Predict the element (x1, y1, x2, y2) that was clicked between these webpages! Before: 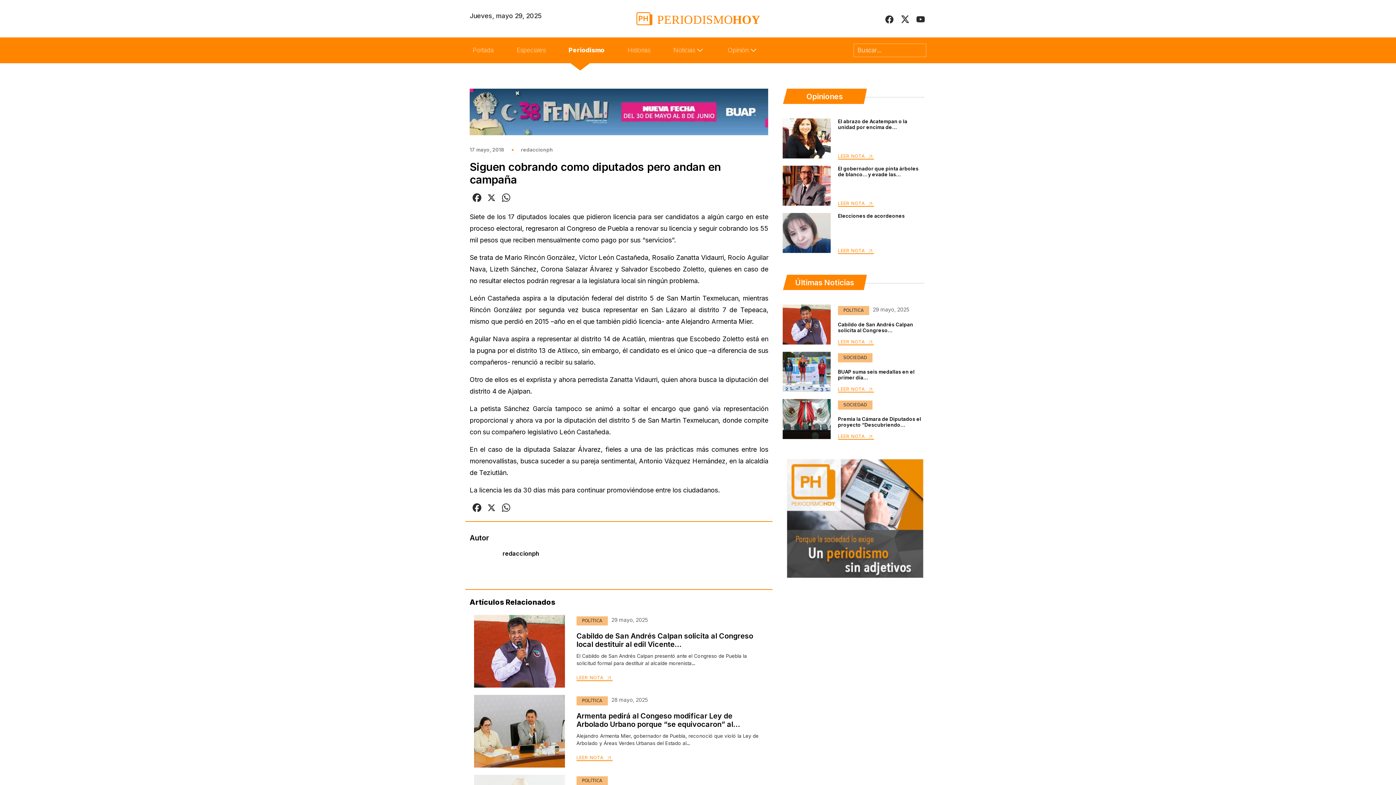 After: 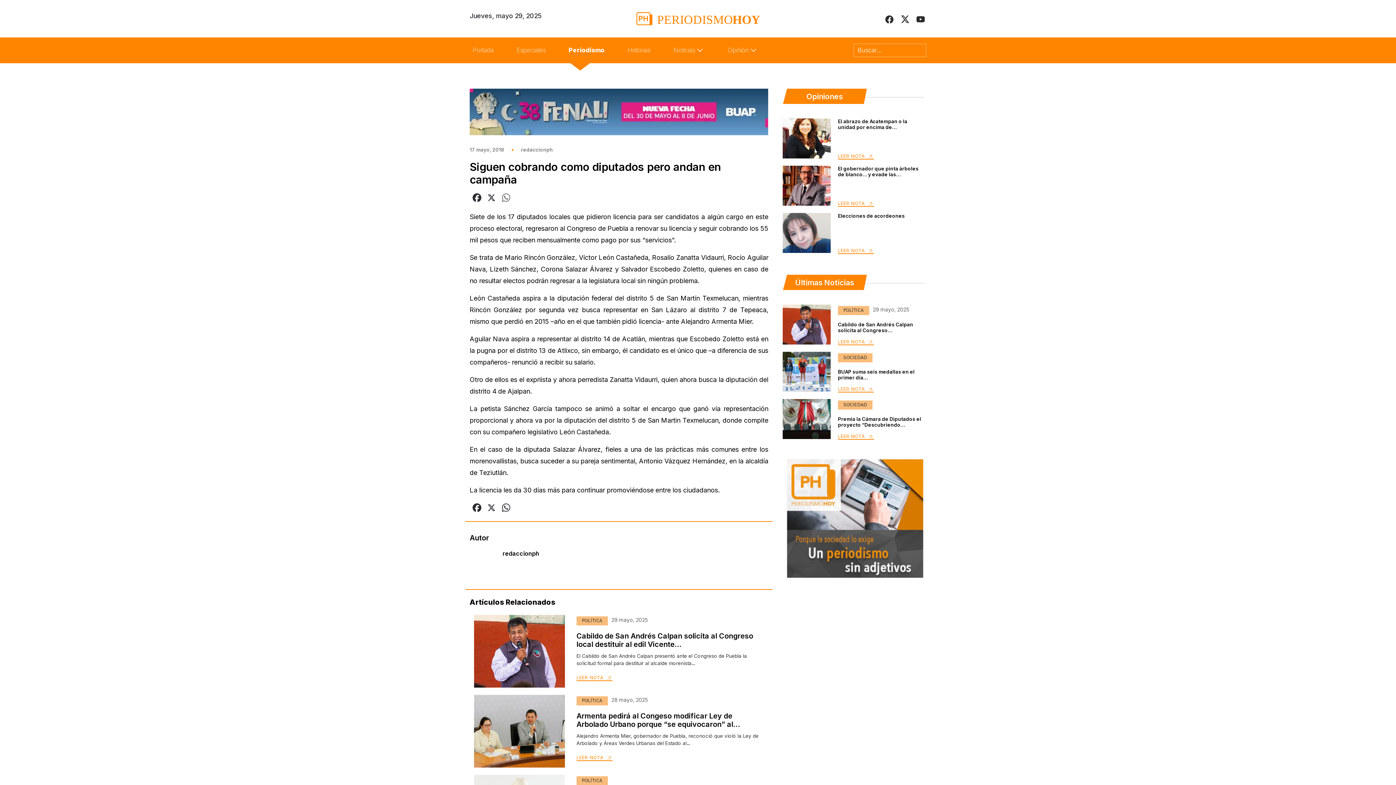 Action: bbox: (498, 192, 513, 205) label: WhatsApp